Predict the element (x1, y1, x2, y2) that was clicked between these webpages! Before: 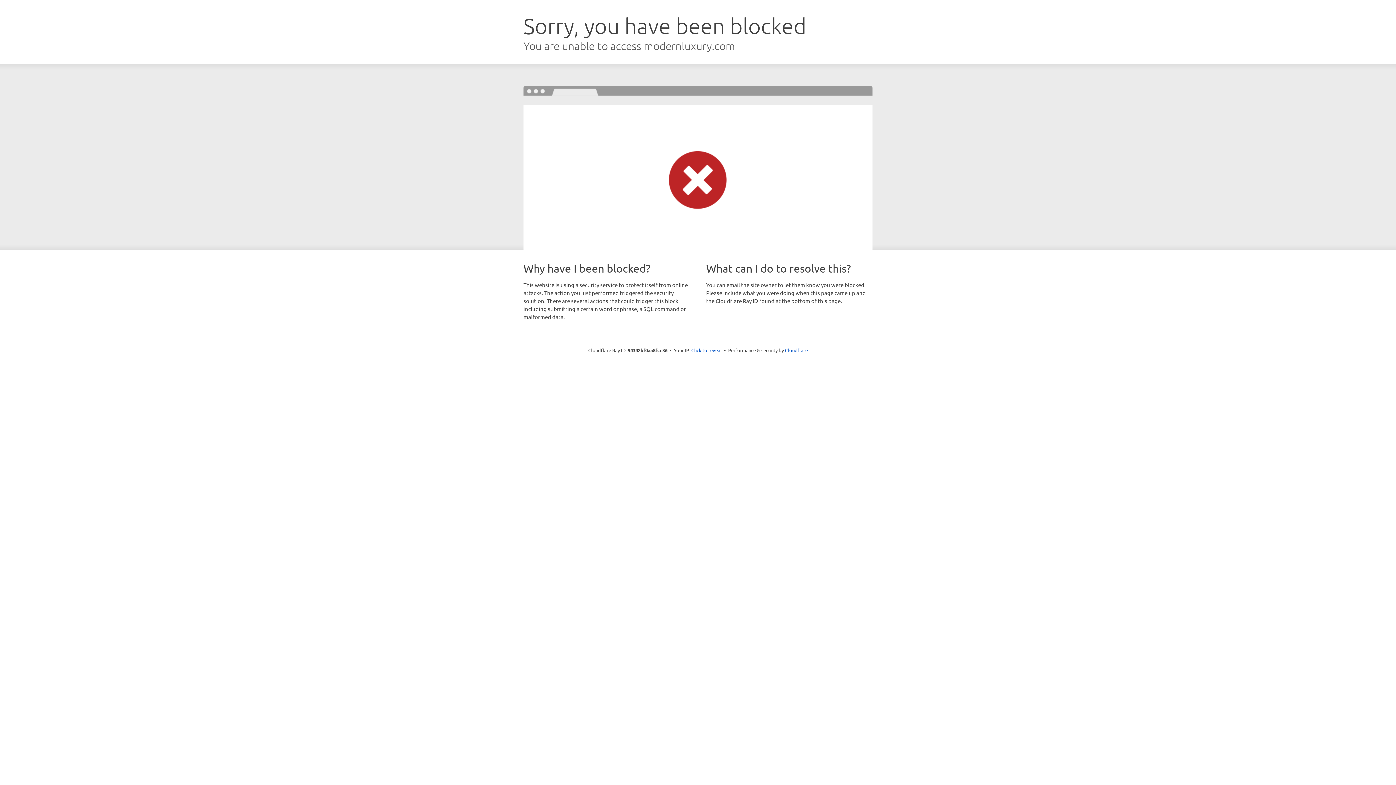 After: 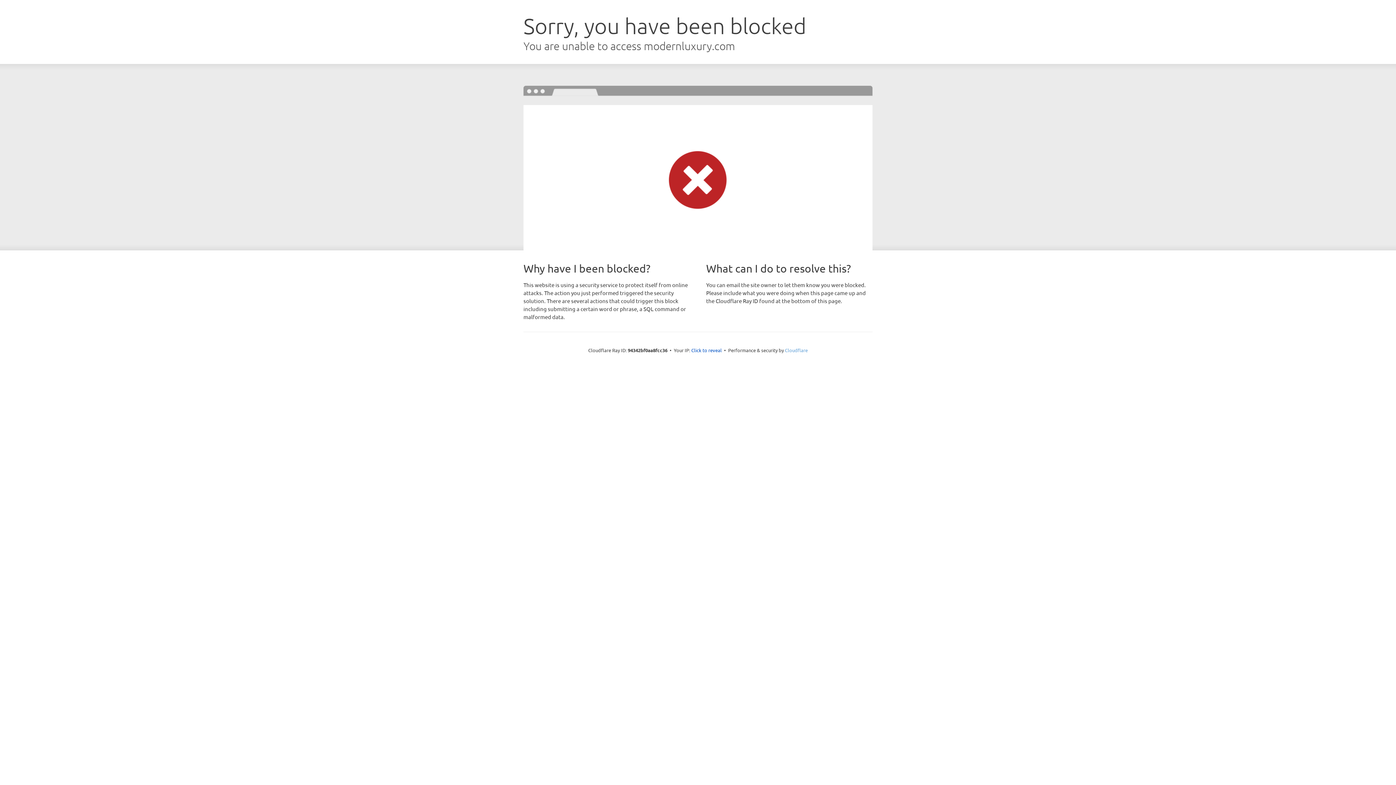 Action: label: Cloudflare bbox: (785, 347, 808, 353)